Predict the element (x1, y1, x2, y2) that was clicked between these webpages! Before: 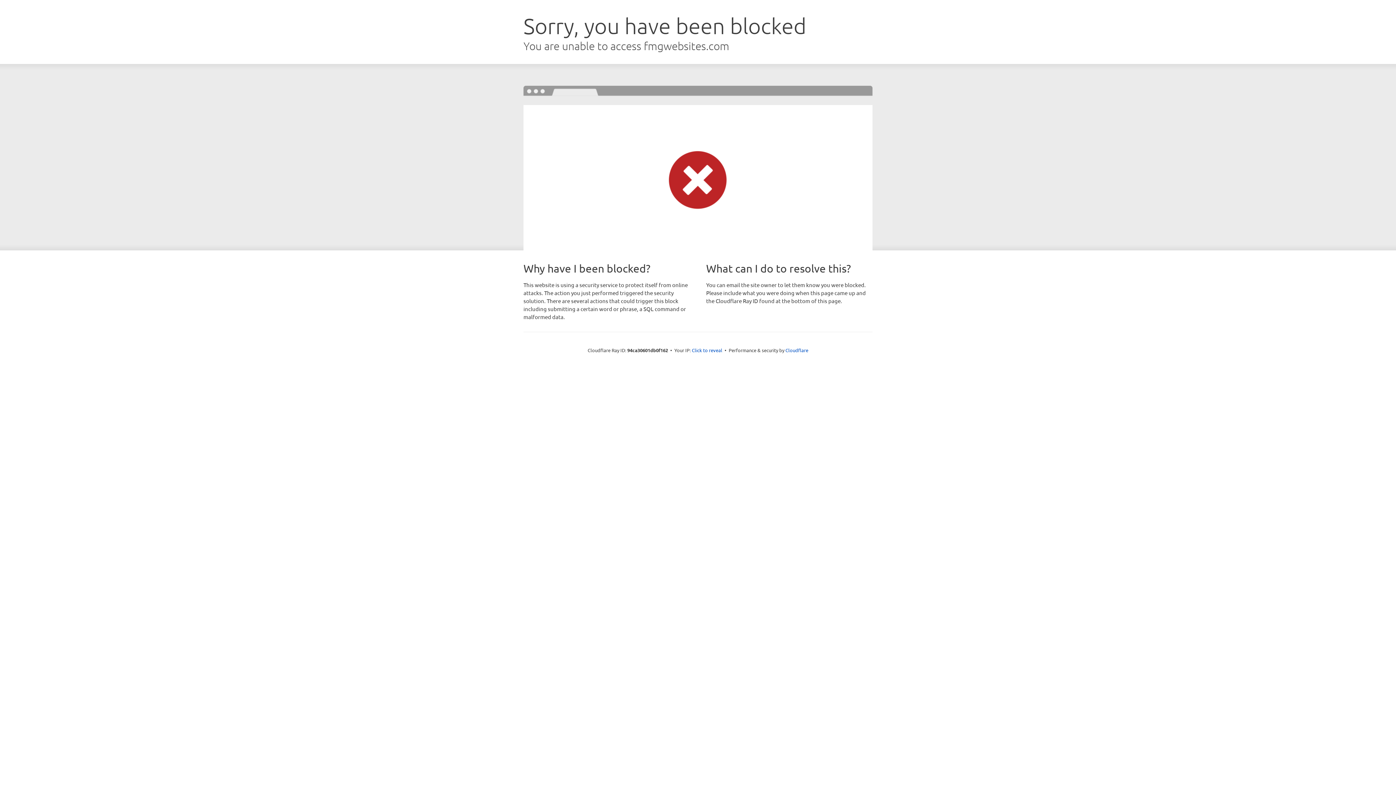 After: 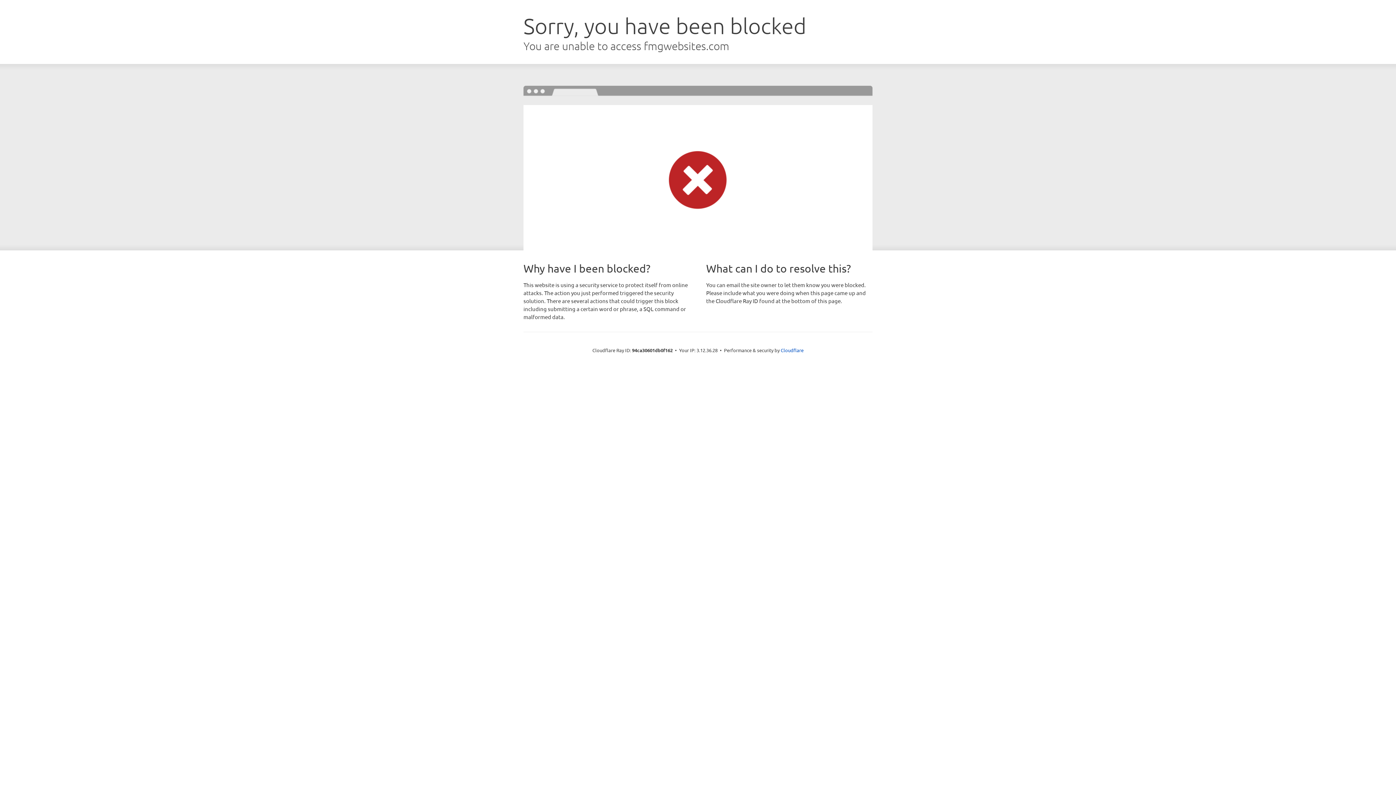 Action: bbox: (692, 346, 722, 353) label: Click to reveal